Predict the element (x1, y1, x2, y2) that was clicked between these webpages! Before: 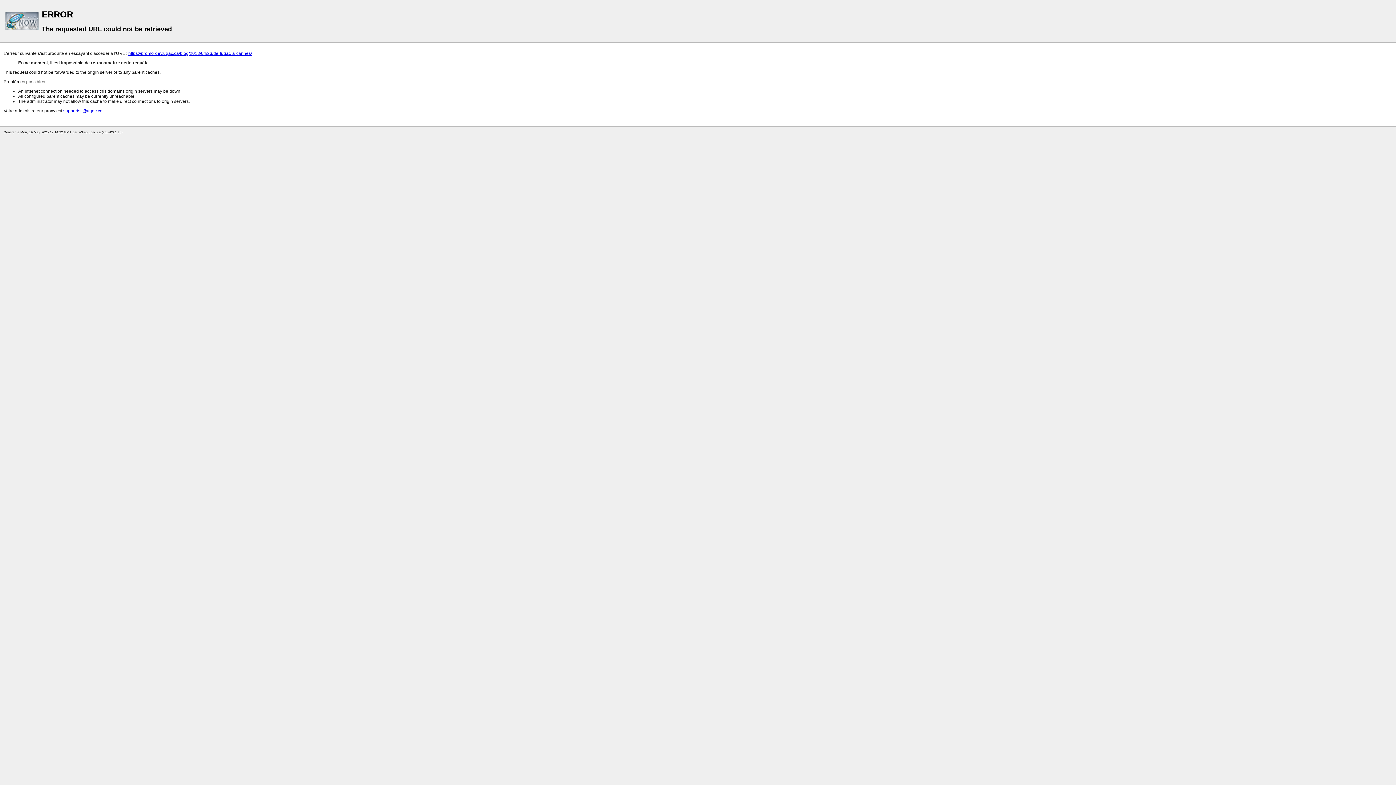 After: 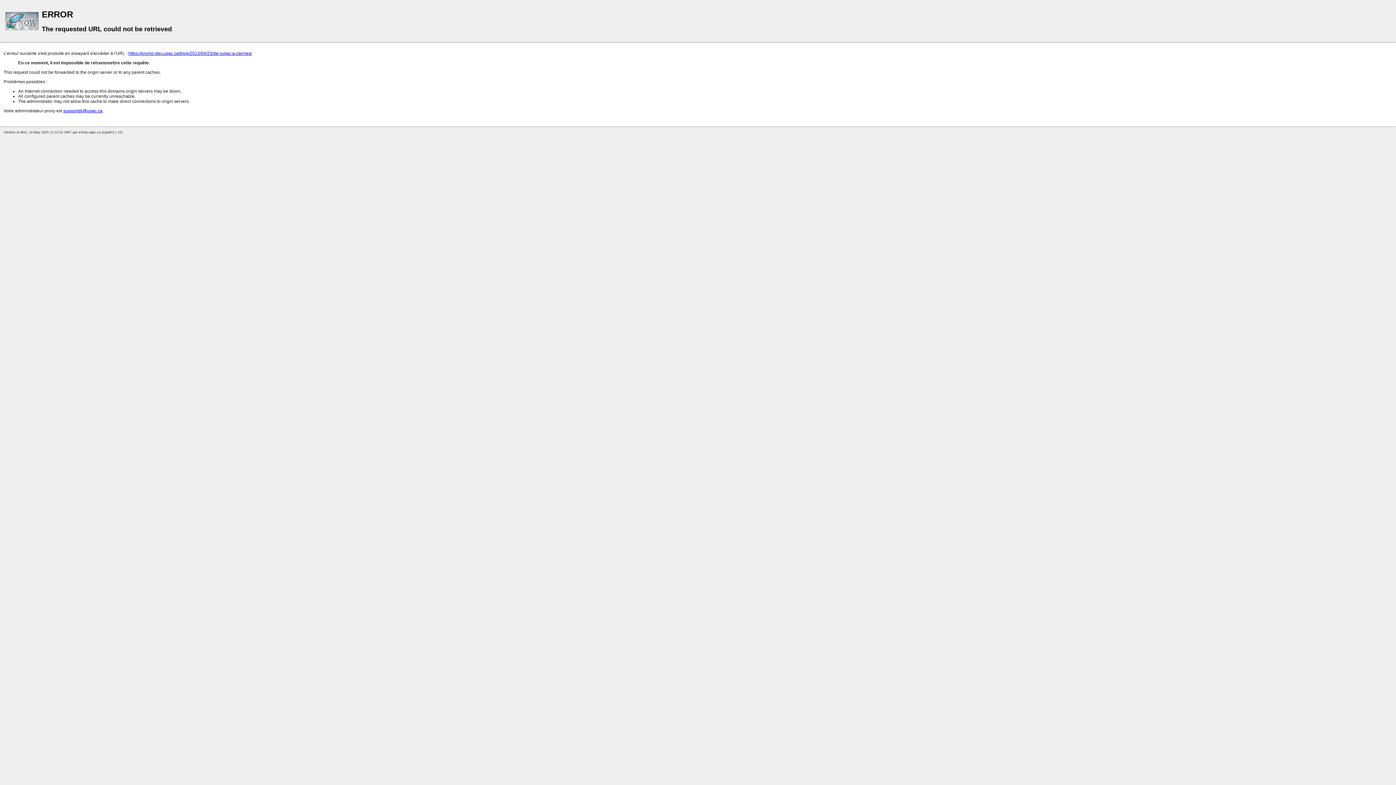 Action: label: supportsti@uqac.ca bbox: (63, 108, 102, 113)